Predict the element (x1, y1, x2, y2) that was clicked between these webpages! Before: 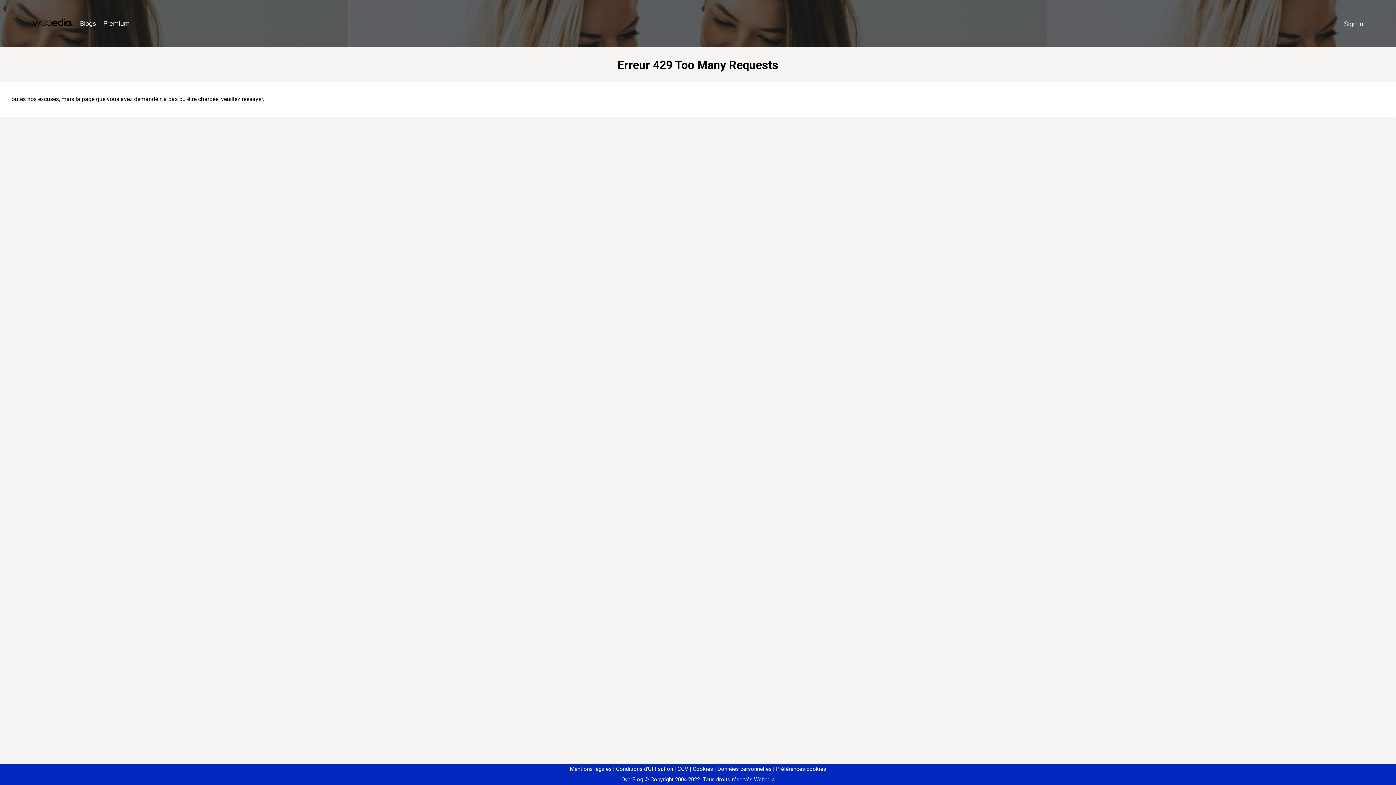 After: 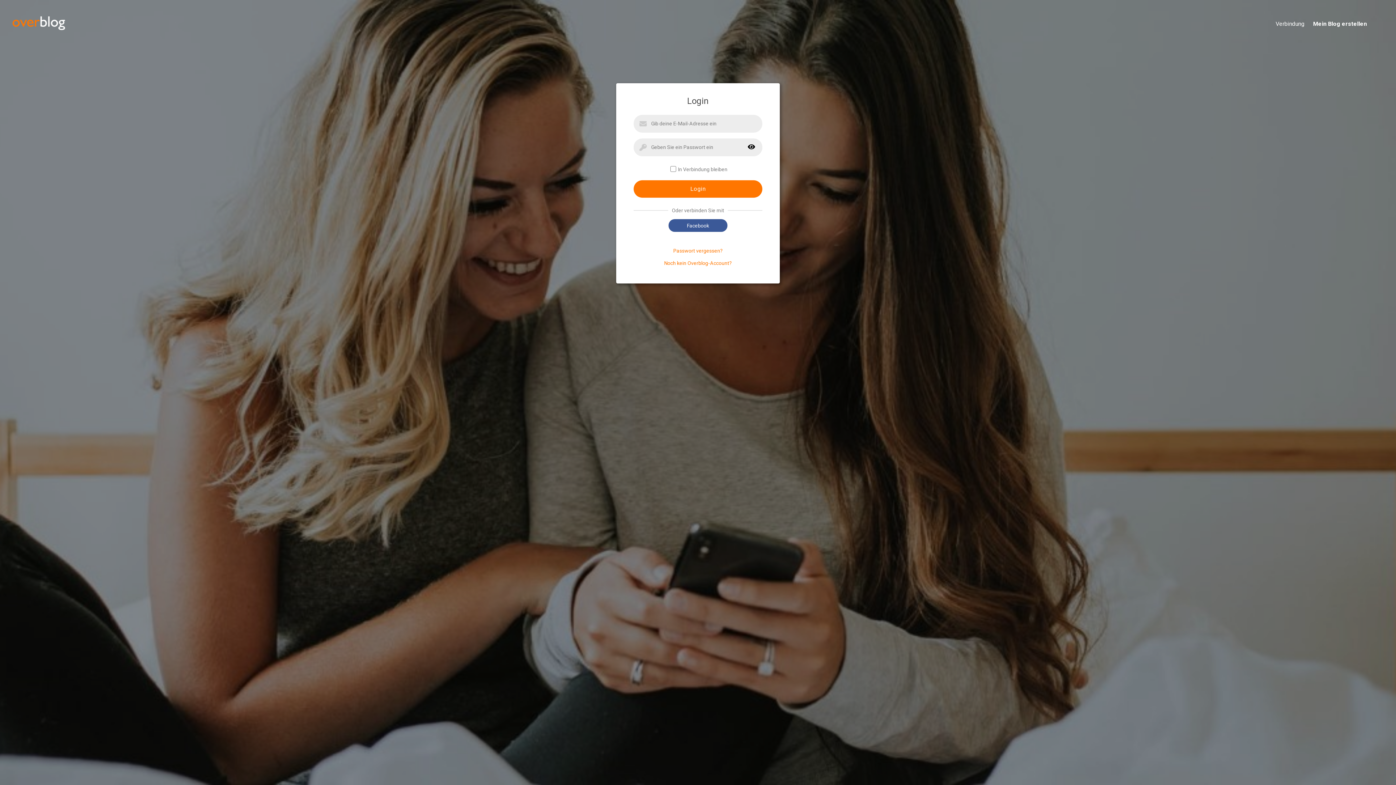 Action: label: Sign in bbox: (1340, 16, 1367, 31)